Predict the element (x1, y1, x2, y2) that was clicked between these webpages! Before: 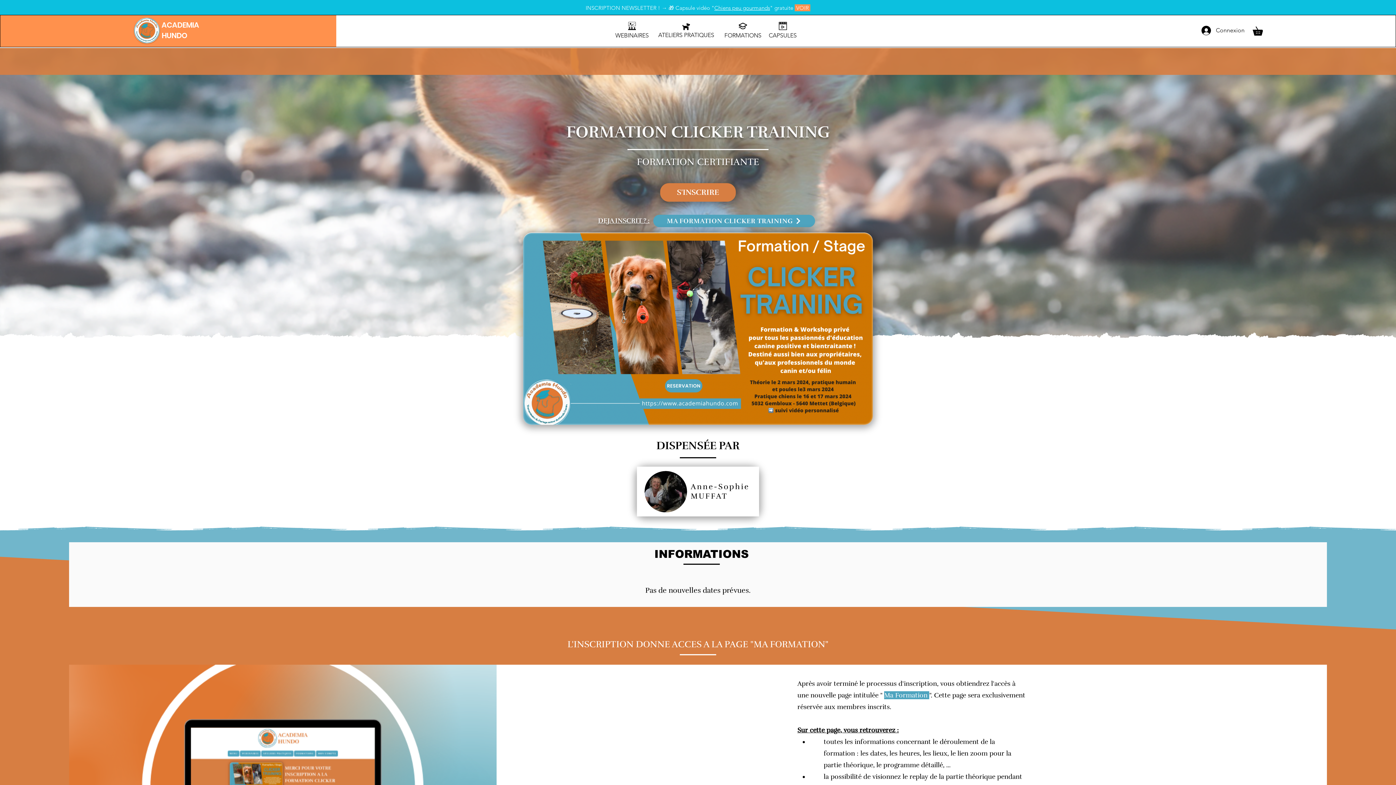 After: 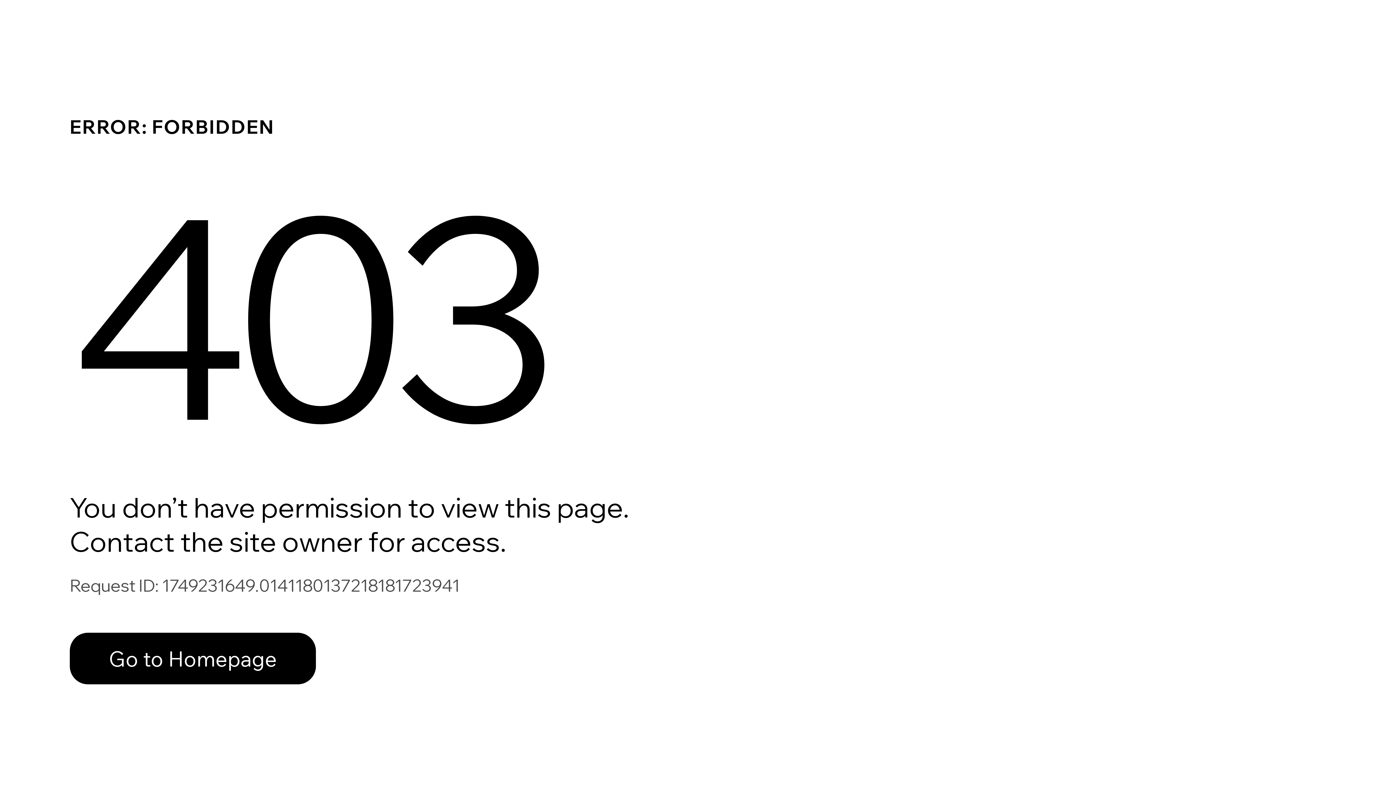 Action: label: MA FORMATION CLICKER TRAINING bbox: (653, 214, 815, 227)